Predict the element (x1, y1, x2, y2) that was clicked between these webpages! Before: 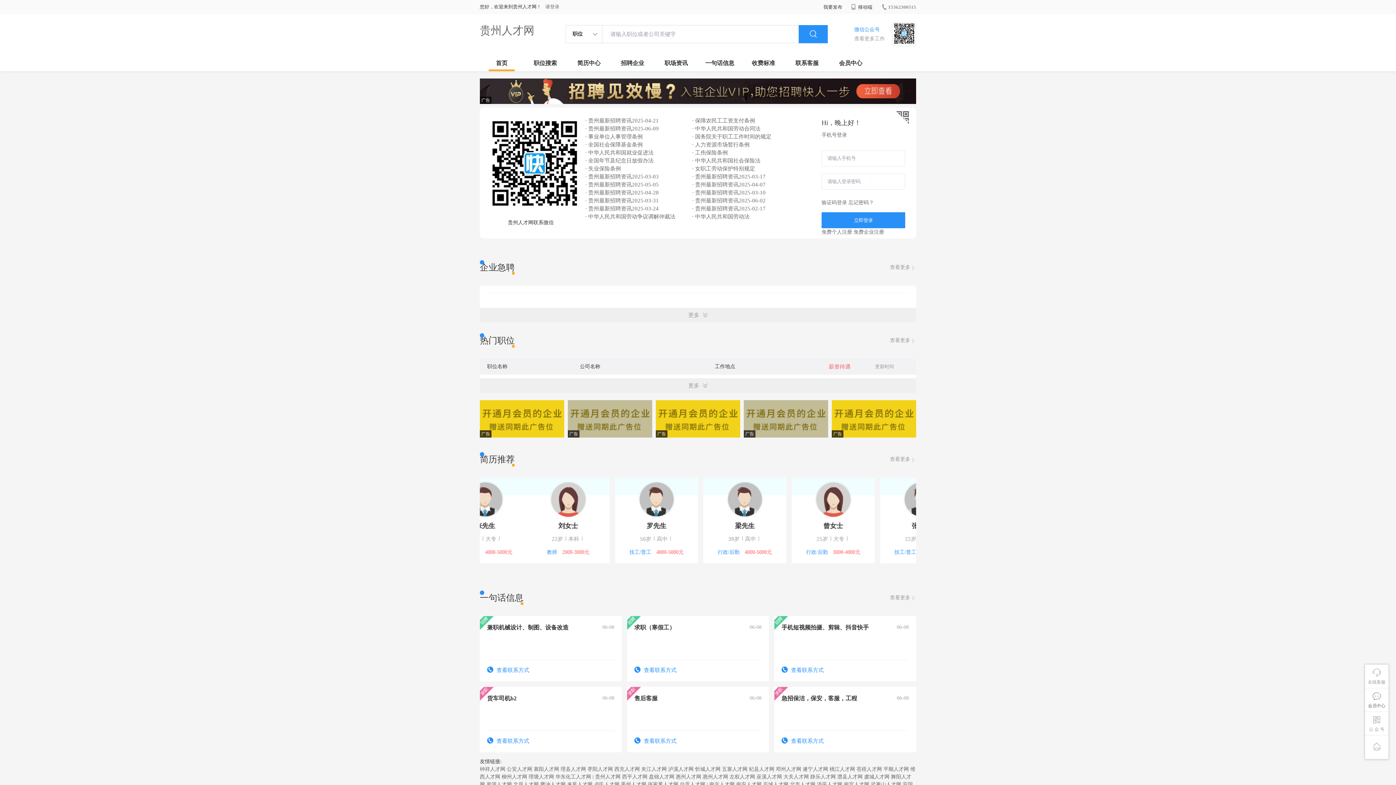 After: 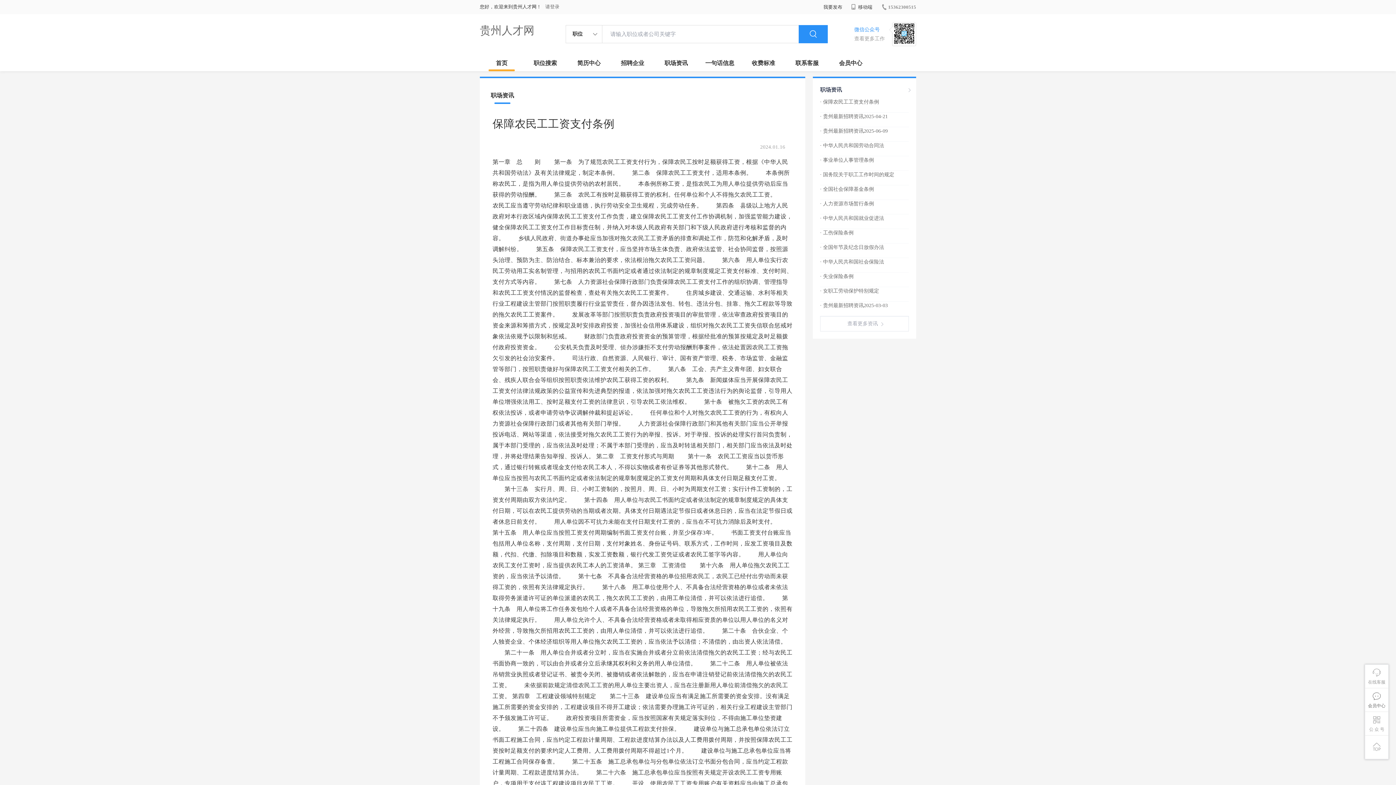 Action: bbox: (692, 116, 799, 124) label: · 保障农民工工资支付条例